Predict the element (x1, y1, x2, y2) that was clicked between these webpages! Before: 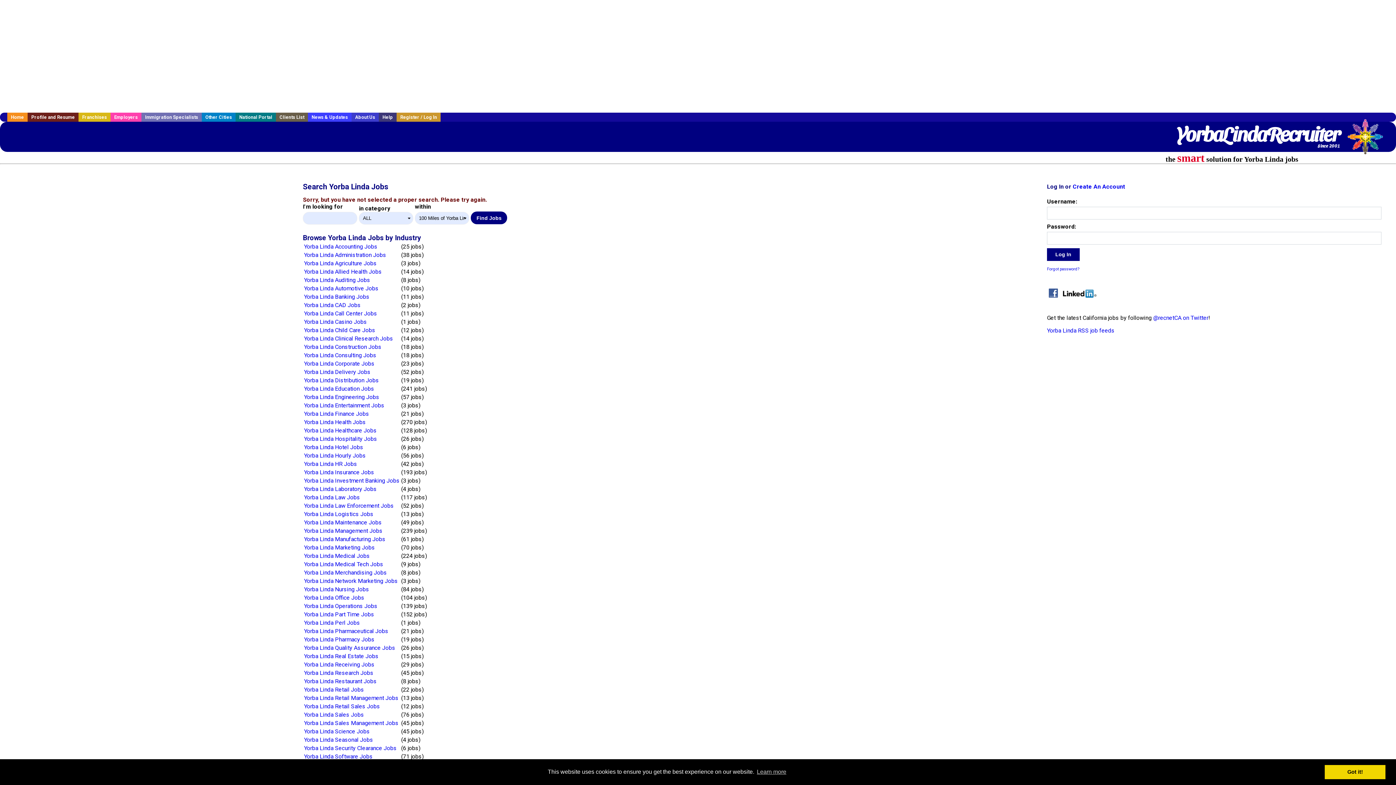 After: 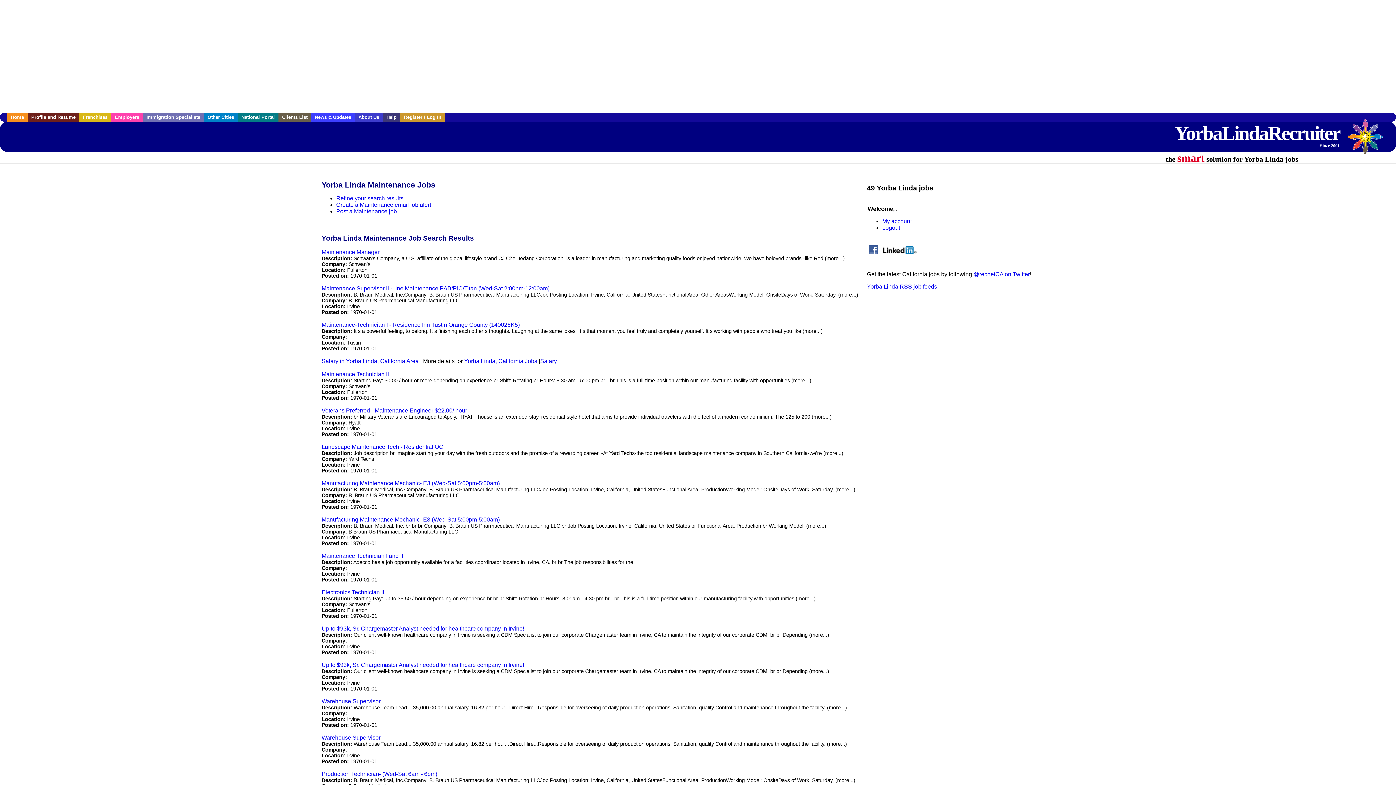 Action: bbox: (304, 519, 381, 526) label: Yorba Linda Maintenance Jobs